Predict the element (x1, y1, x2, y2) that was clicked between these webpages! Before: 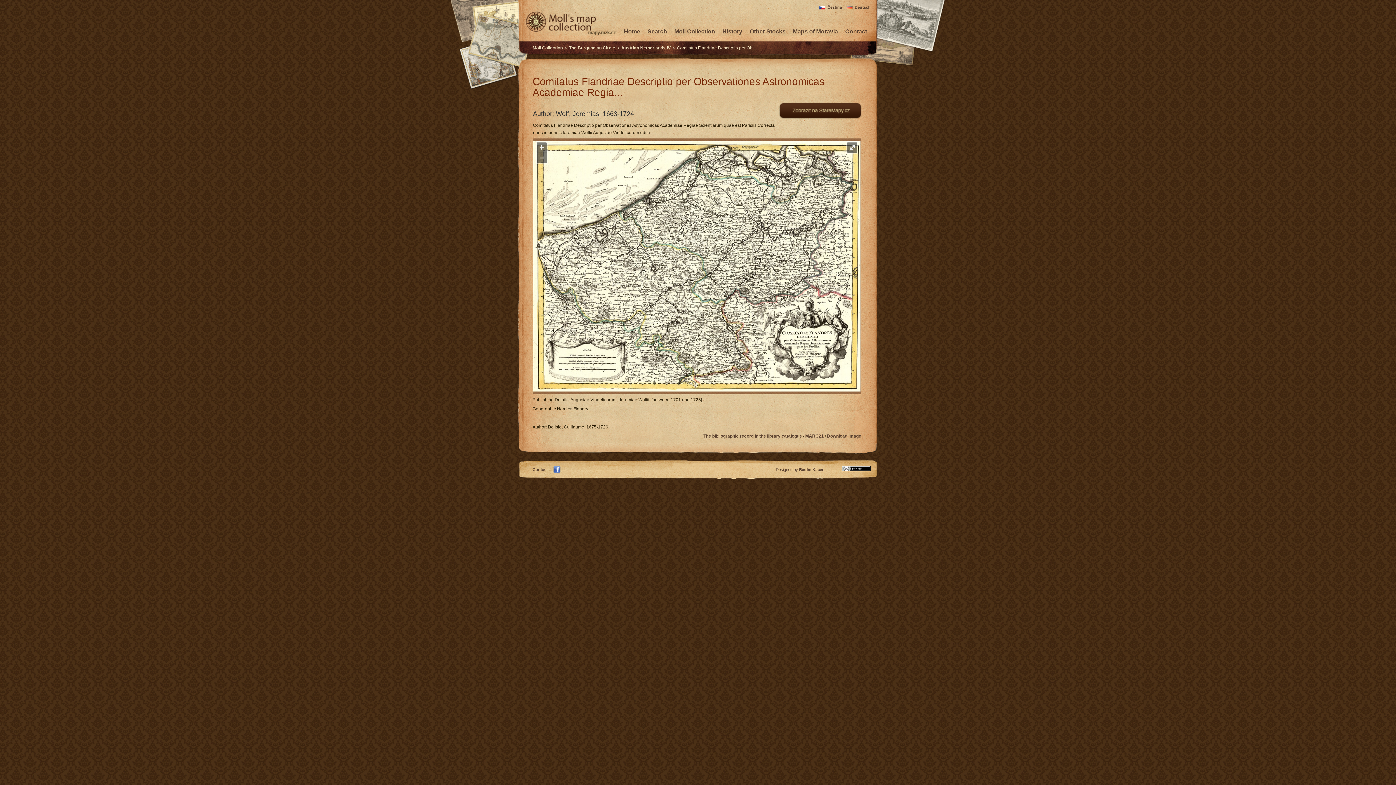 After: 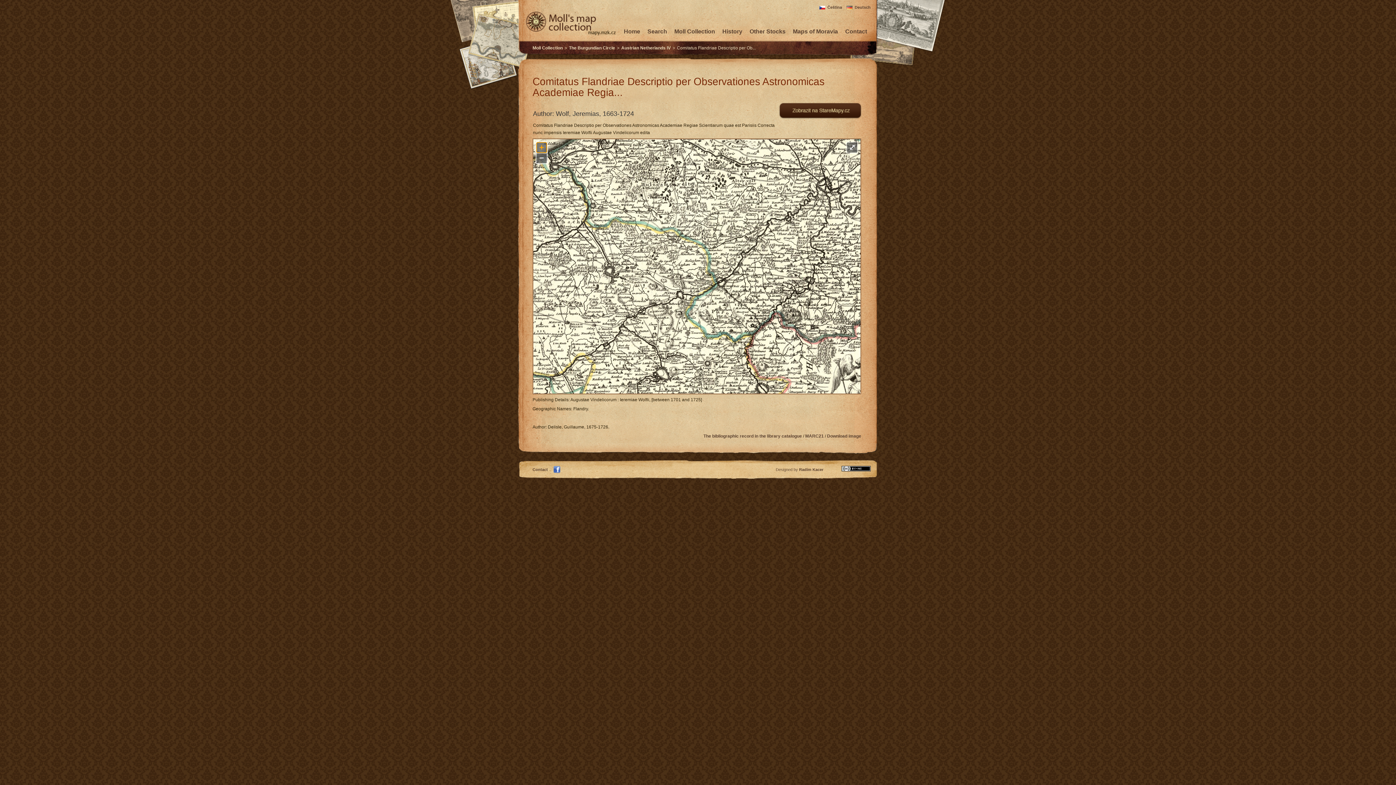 Action: bbox: (536, 142, 546, 152) label: +